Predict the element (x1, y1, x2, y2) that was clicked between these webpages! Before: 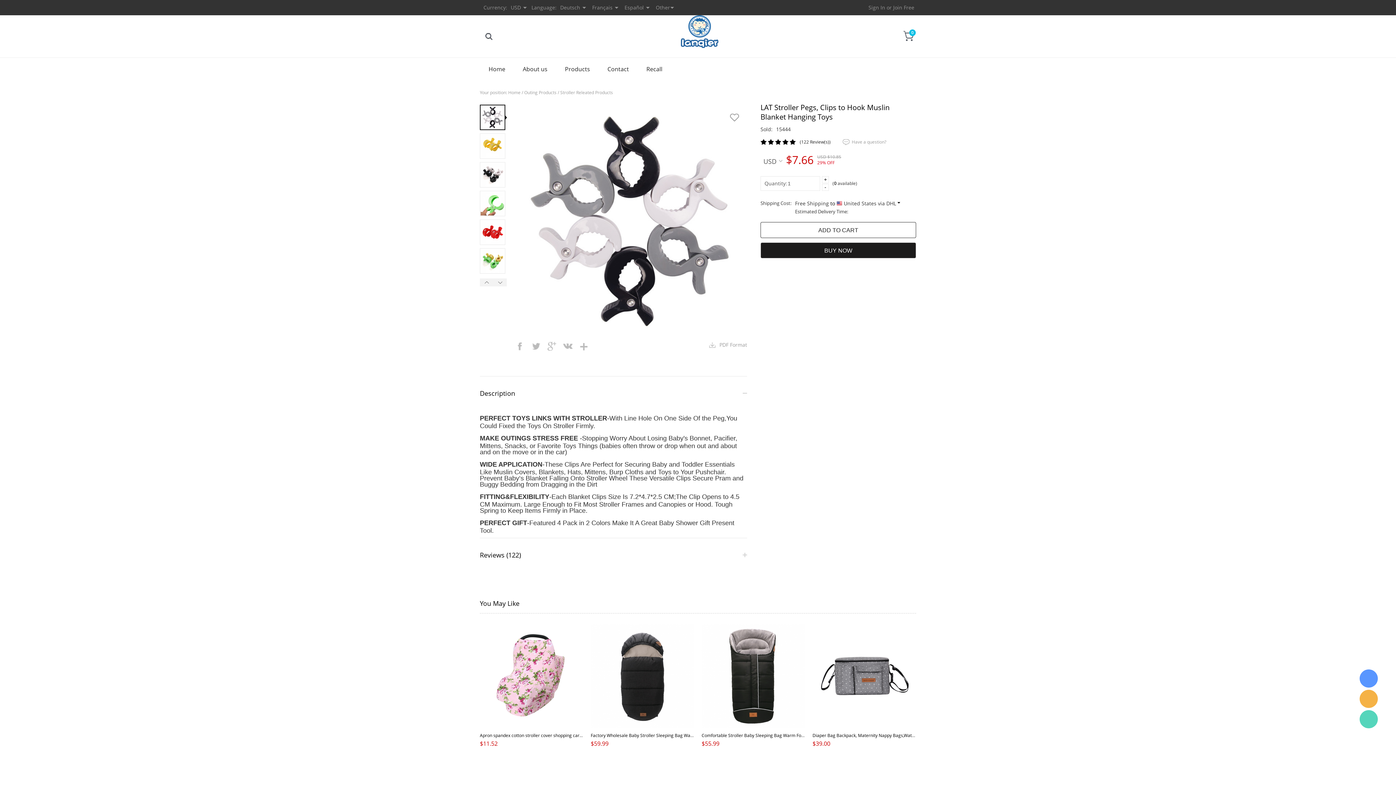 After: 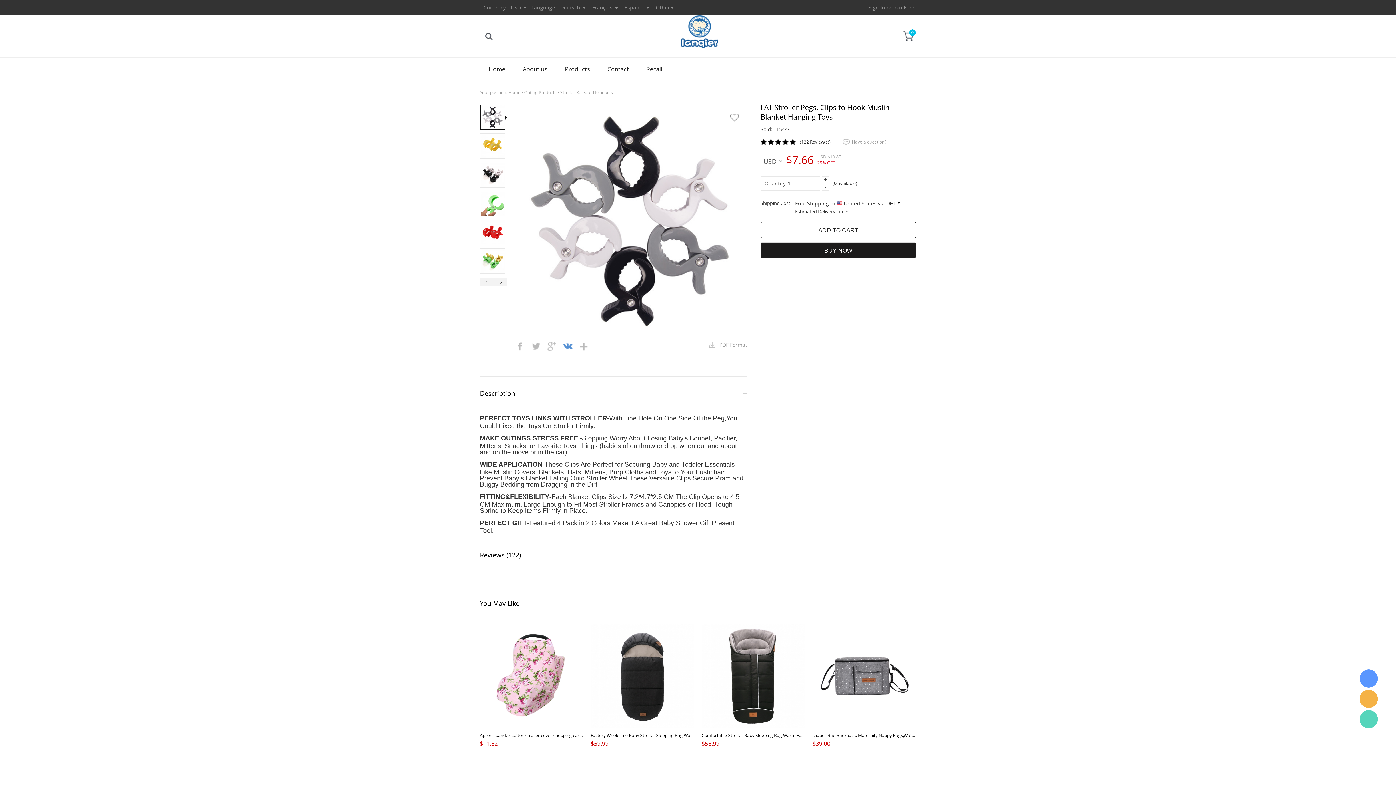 Action: bbox: (560, 339, 575, 353) label: vk